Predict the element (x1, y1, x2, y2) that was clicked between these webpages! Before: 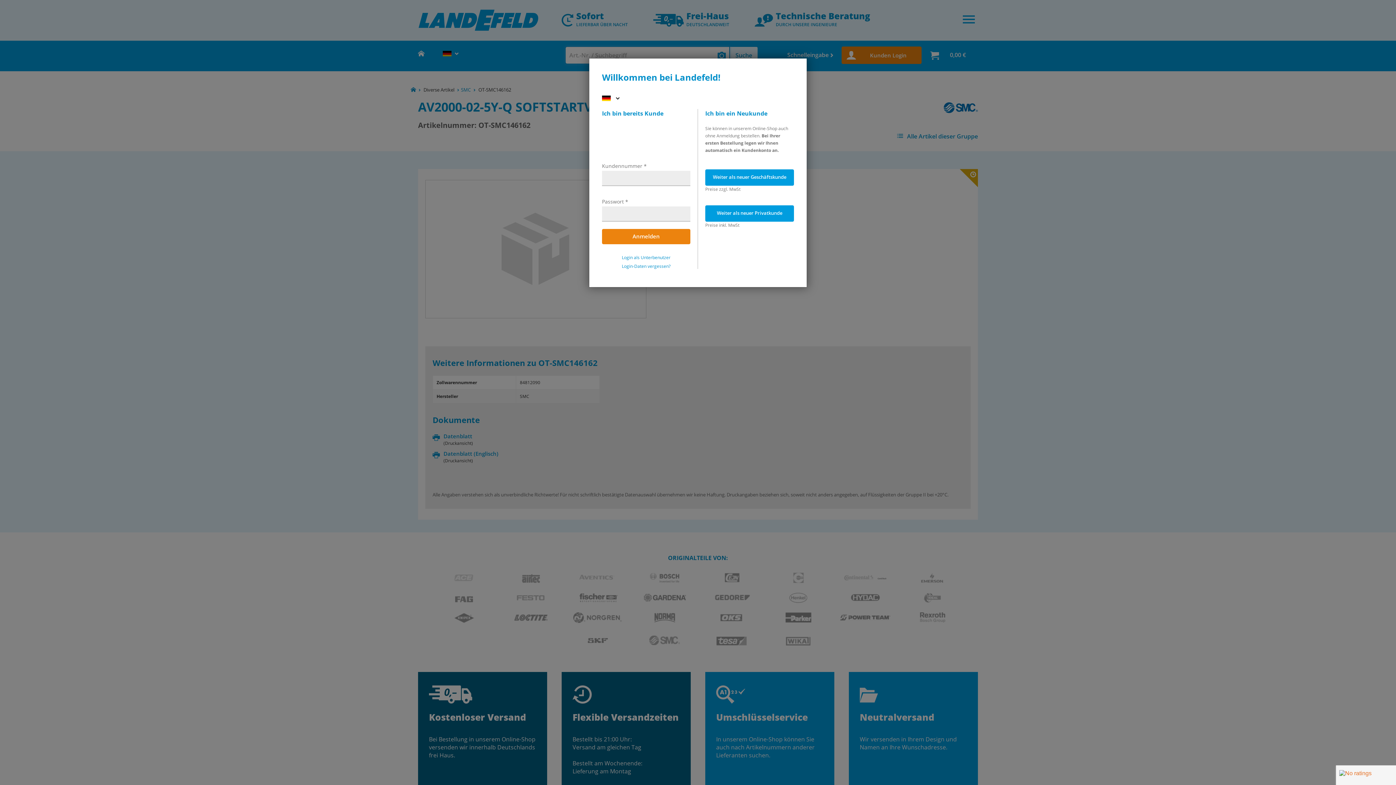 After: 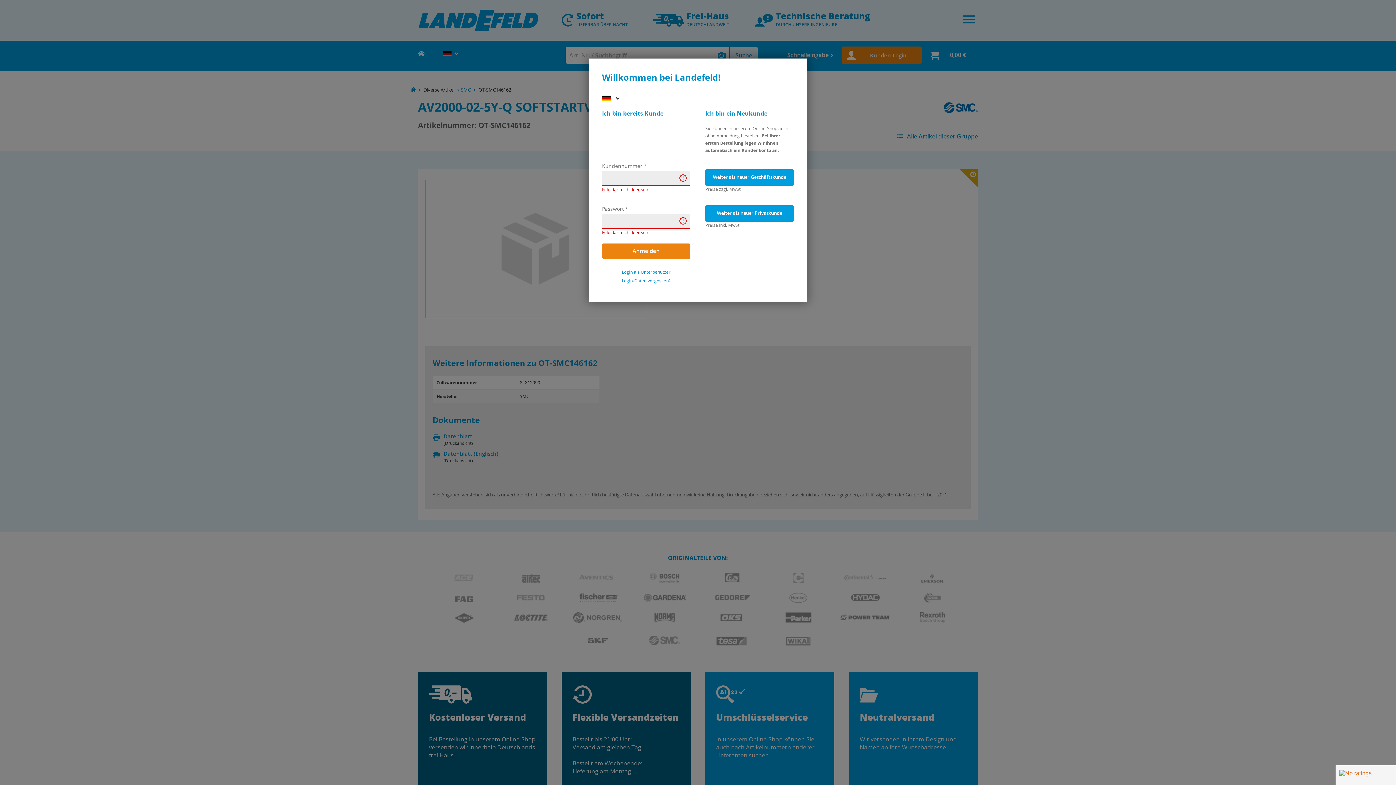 Action: bbox: (602, 229, 690, 244) label: Anmelden